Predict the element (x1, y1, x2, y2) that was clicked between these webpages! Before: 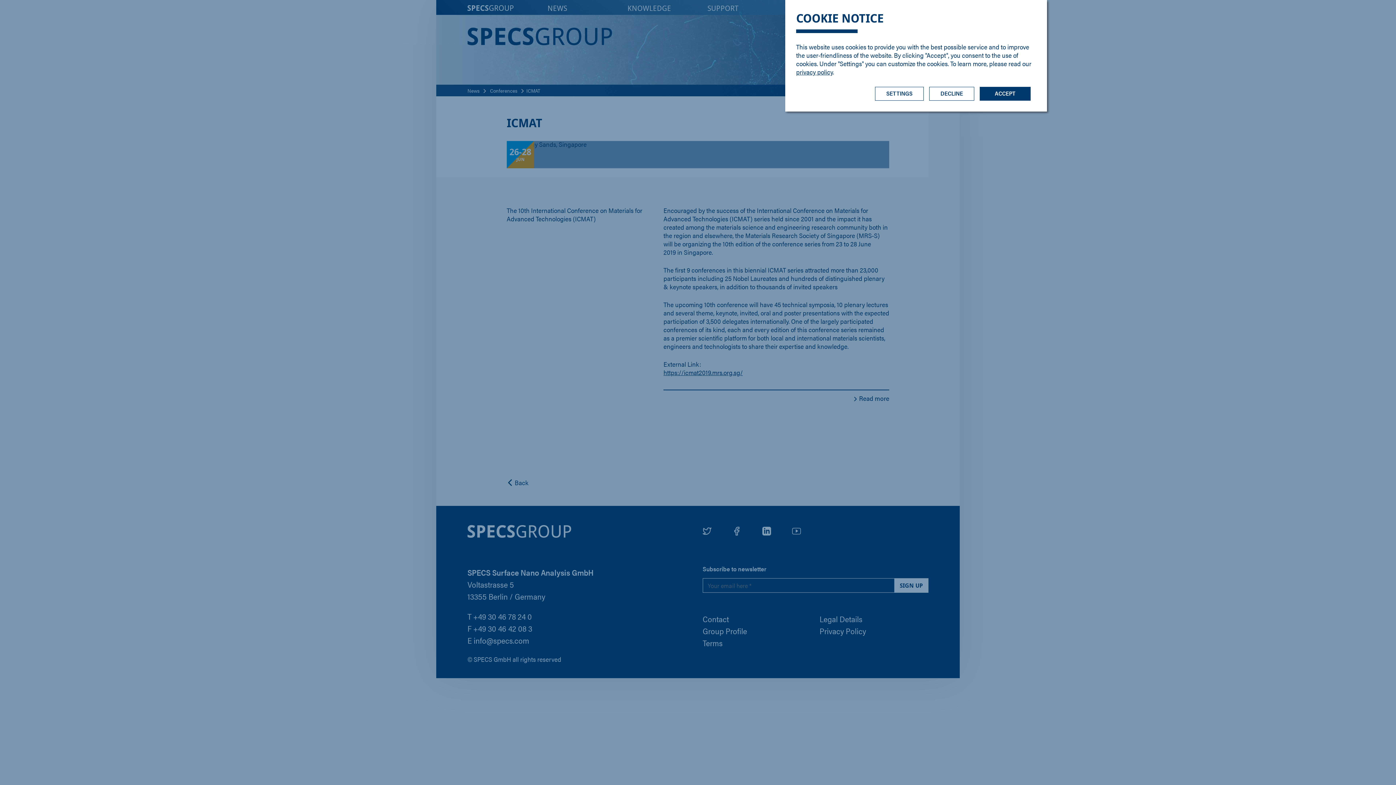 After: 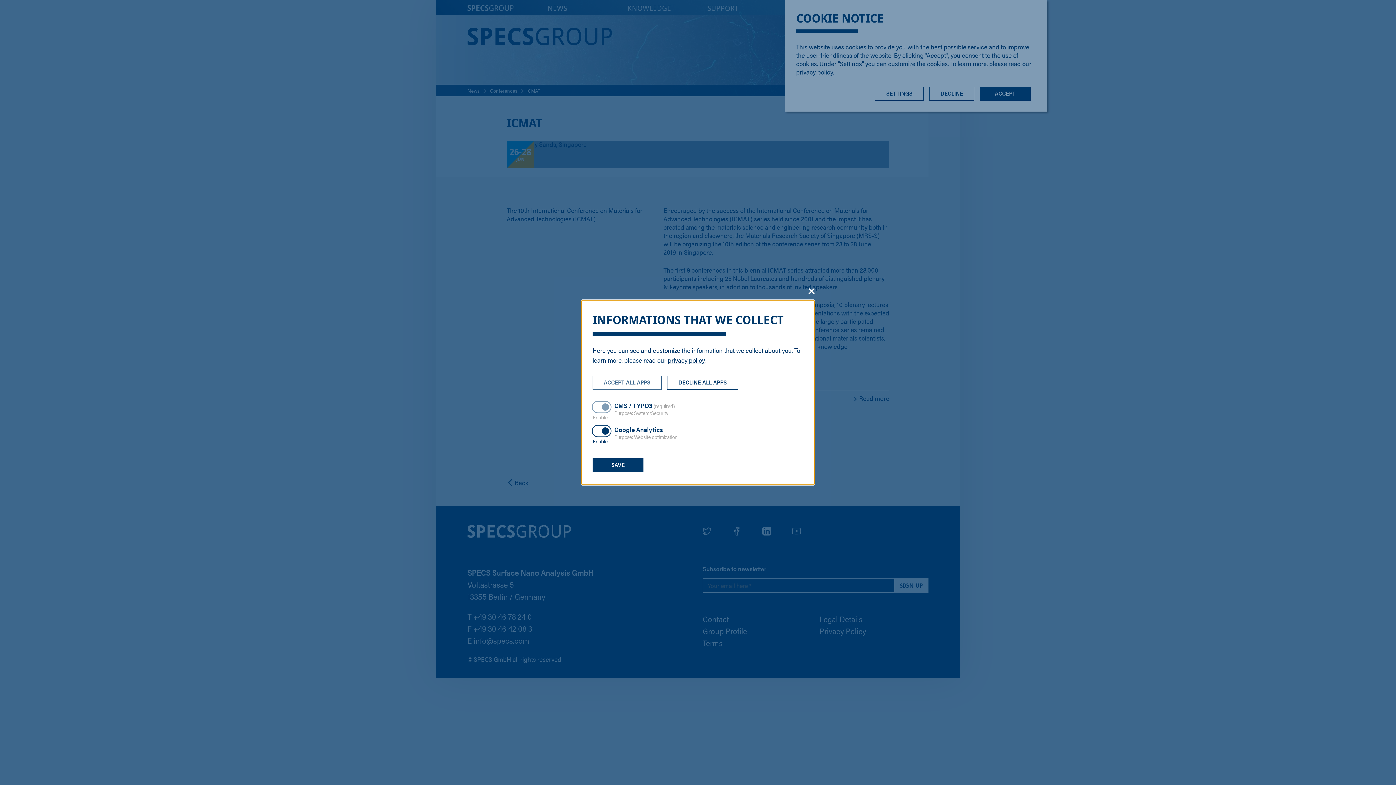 Action: label: SETTINGS bbox: (875, 86, 924, 100)